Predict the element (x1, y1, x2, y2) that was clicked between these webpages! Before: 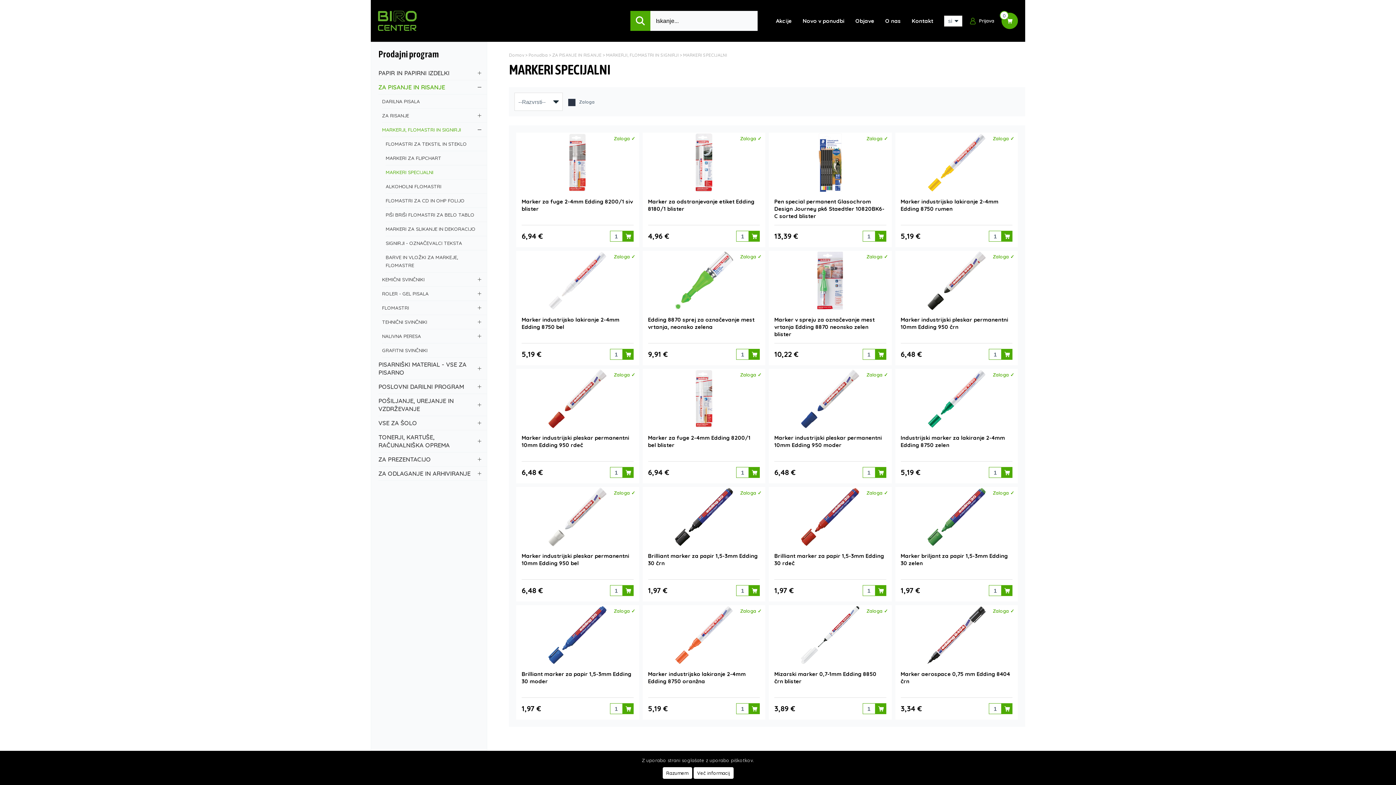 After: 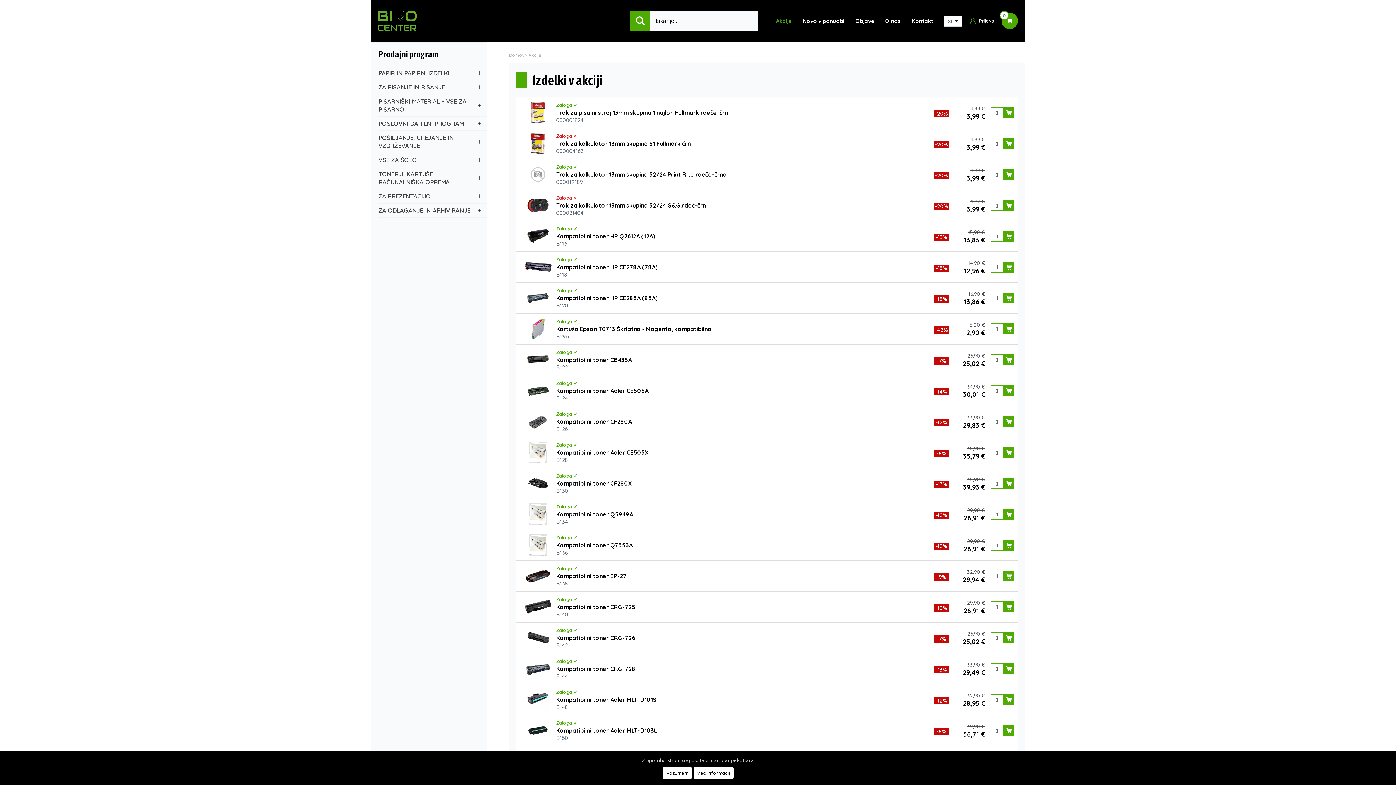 Action: bbox: (776, 16, 792, 24) label: Akcije